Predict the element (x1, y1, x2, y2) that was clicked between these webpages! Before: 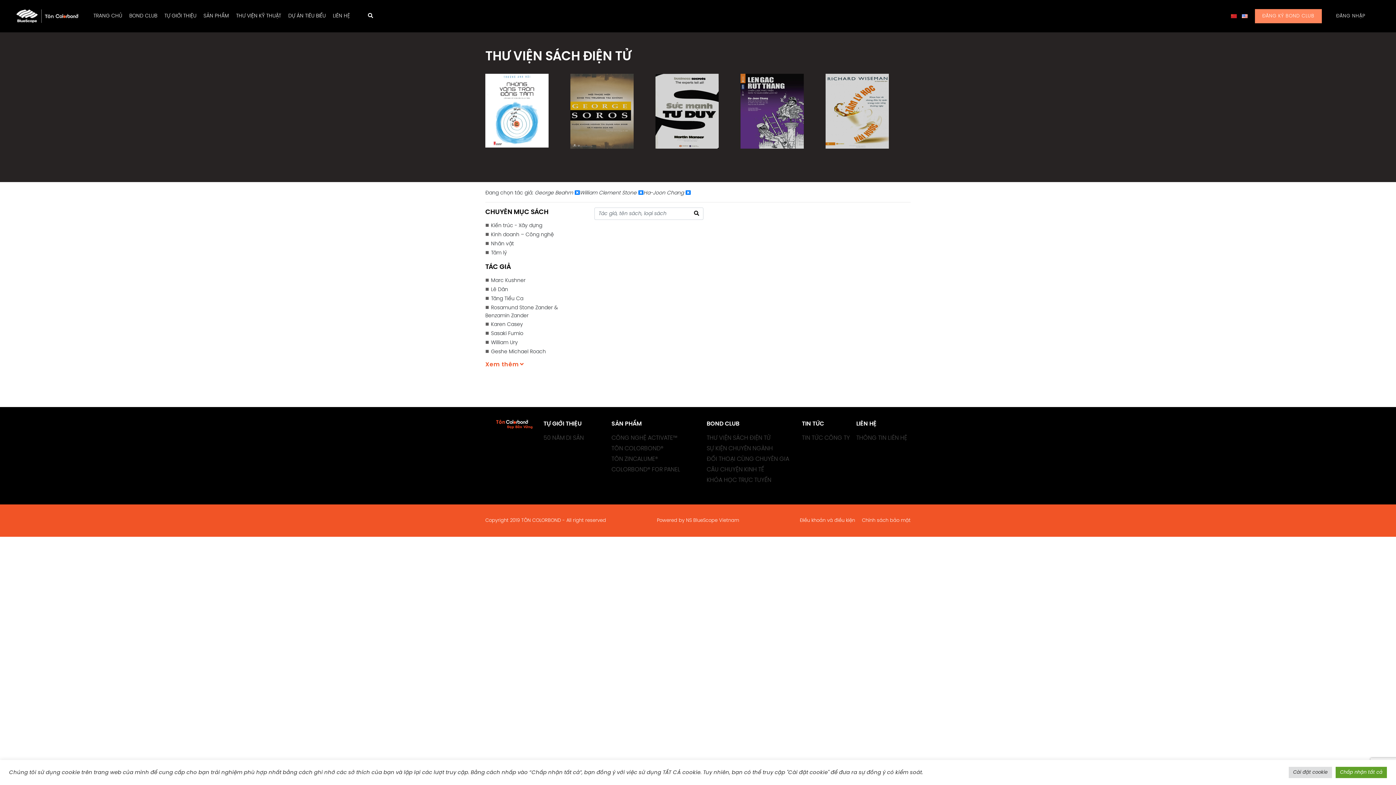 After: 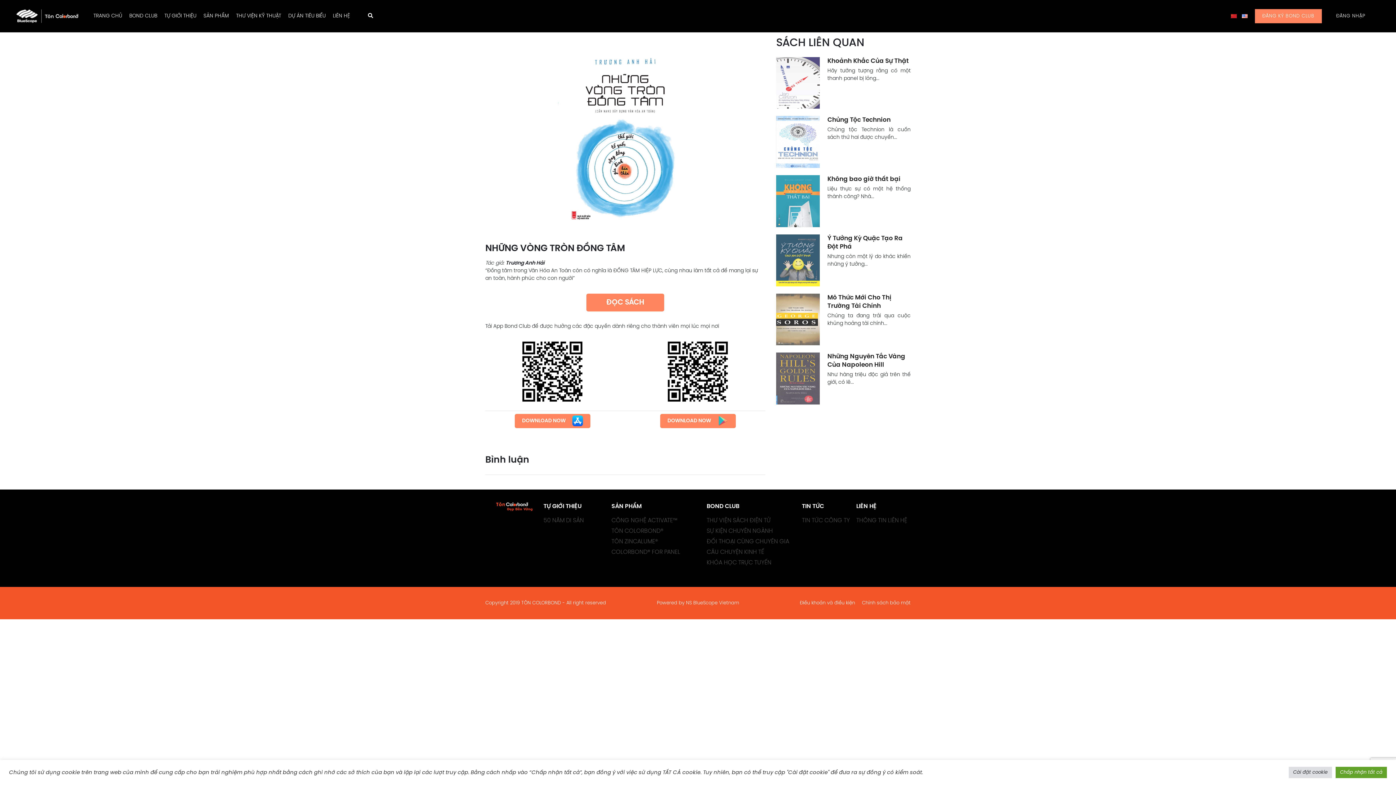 Action: bbox: (485, 108, 548, 113)